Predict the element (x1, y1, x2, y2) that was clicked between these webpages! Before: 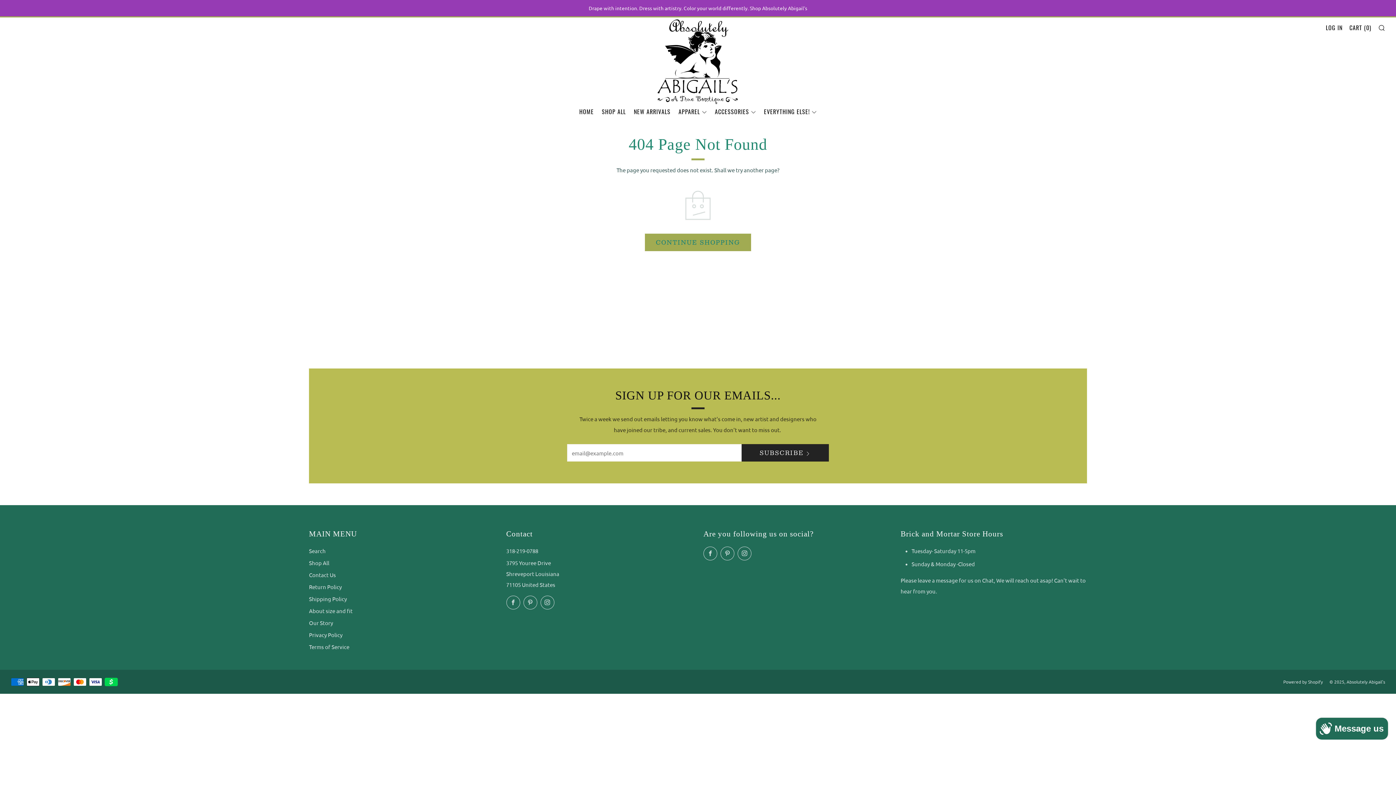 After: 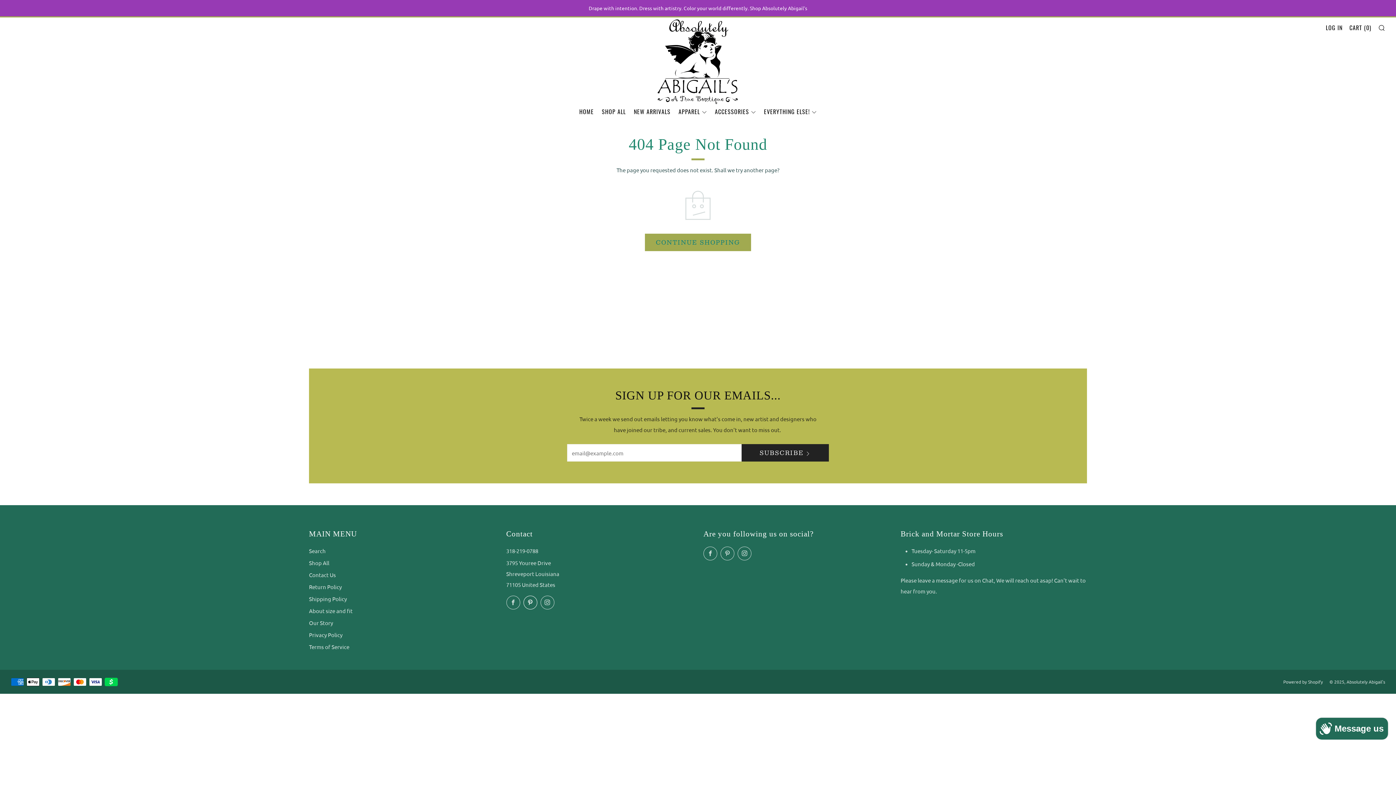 Action: label: 	
Pinterest bbox: (523, 596, 537, 609)